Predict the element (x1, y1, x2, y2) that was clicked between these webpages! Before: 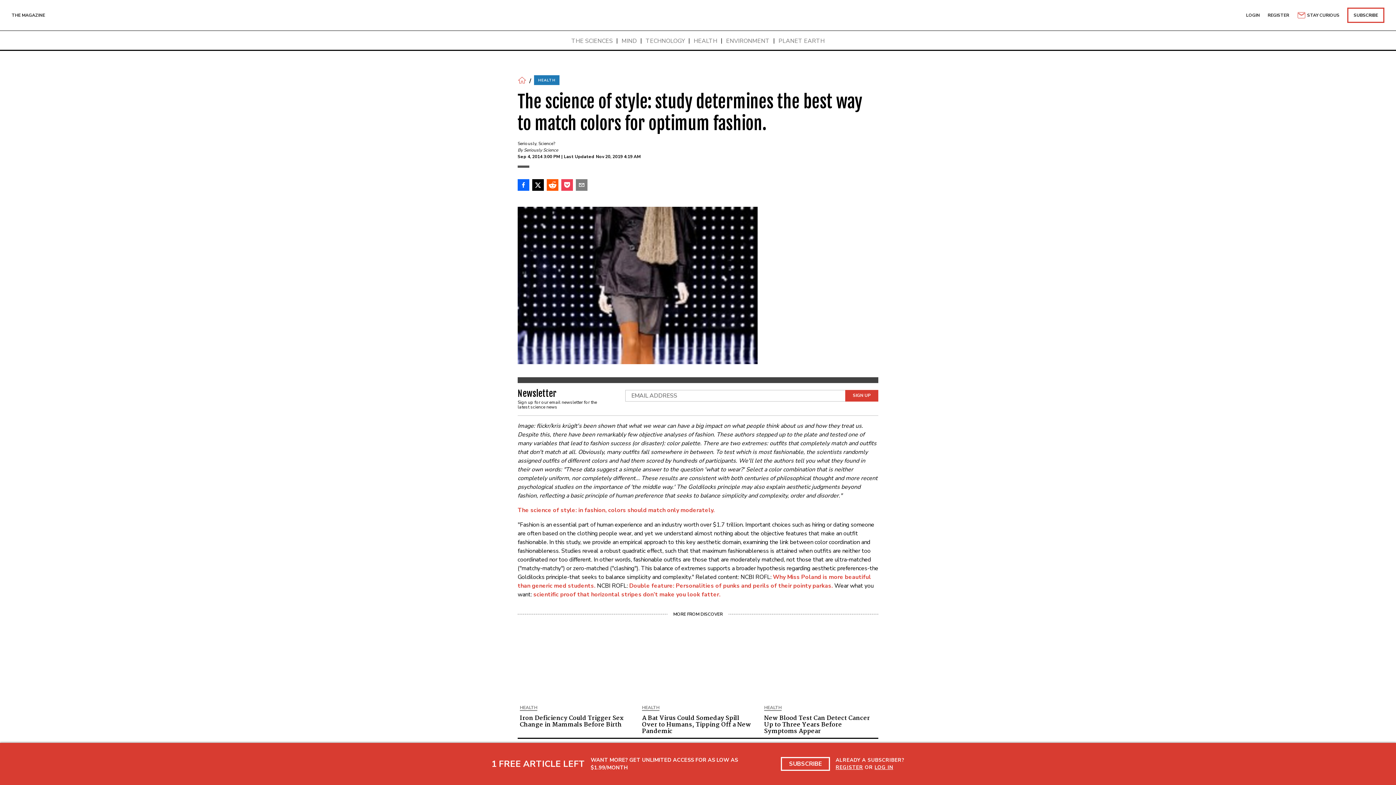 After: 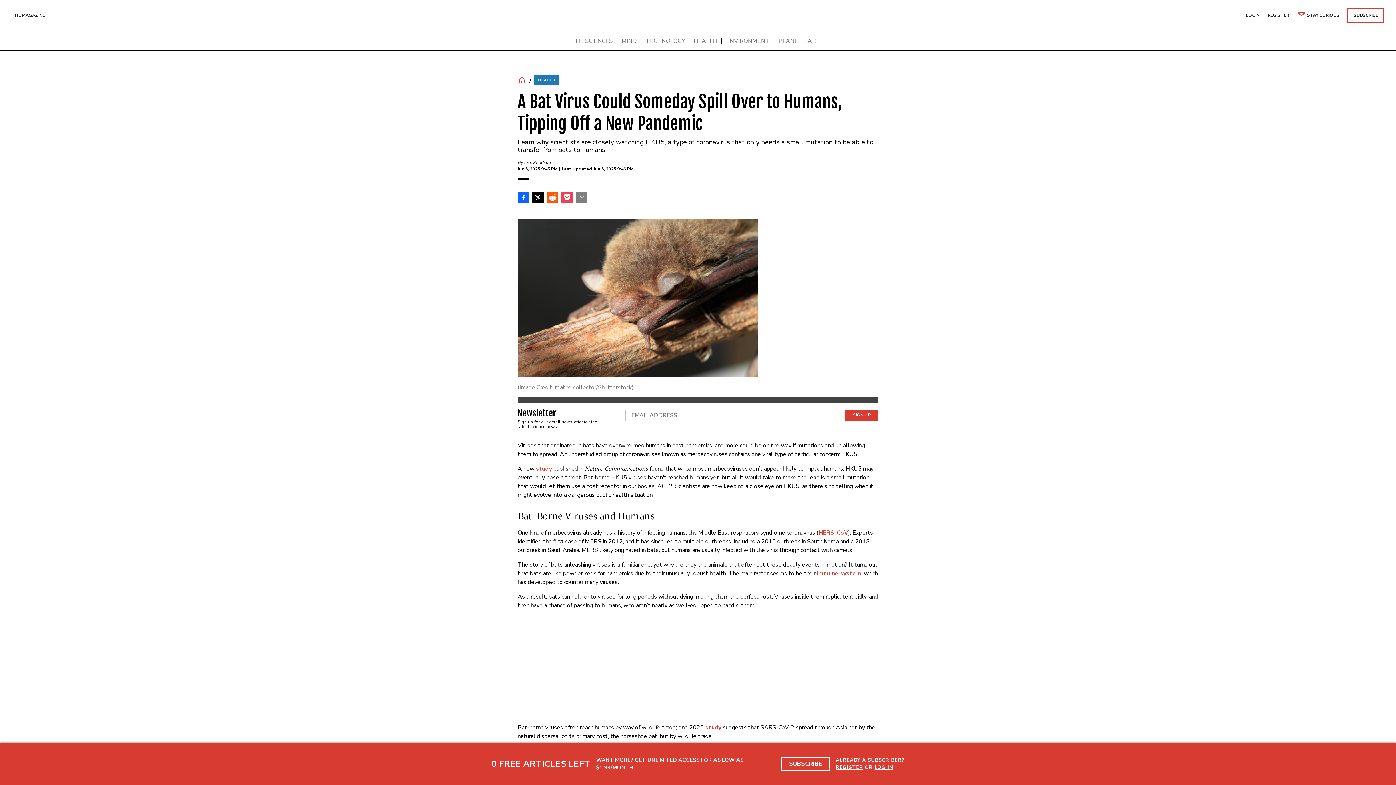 Action: label: A Bat Virus Could Someday Spill Over to Humans, Tipping Off a New Pandemic bbox: (642, 626, 754, 701)